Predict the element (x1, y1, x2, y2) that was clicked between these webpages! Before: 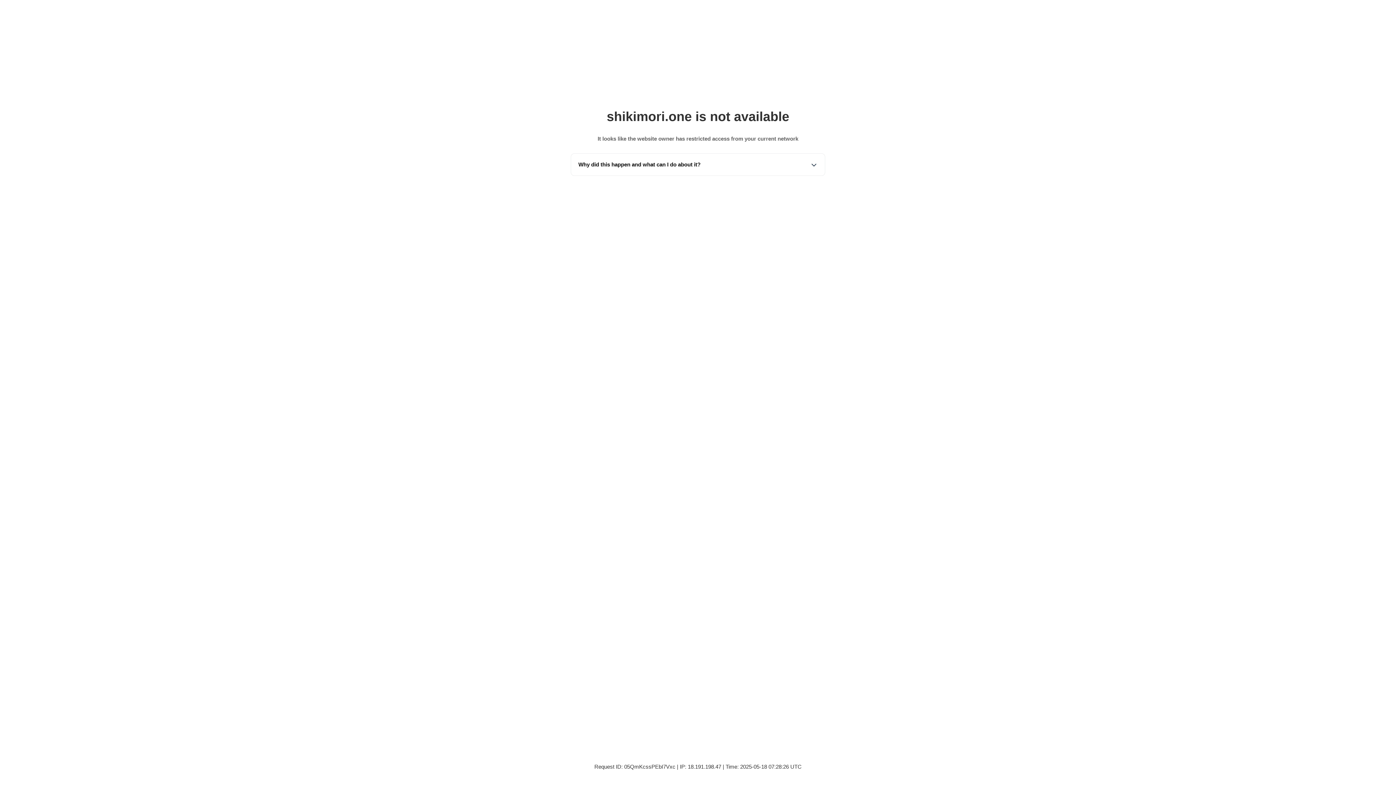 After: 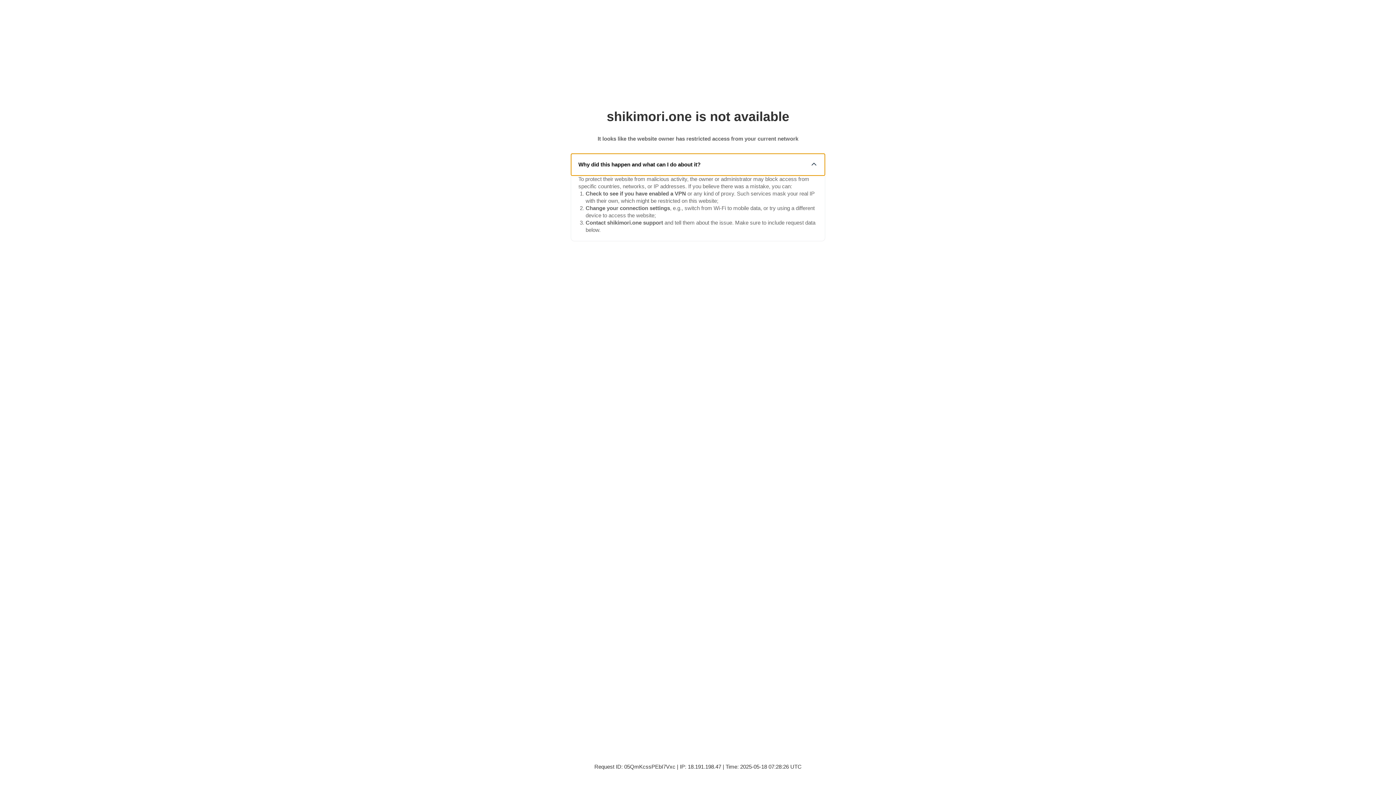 Action: bbox: (571, 153, 825, 175) label: Why did this happen and what can I do about it?